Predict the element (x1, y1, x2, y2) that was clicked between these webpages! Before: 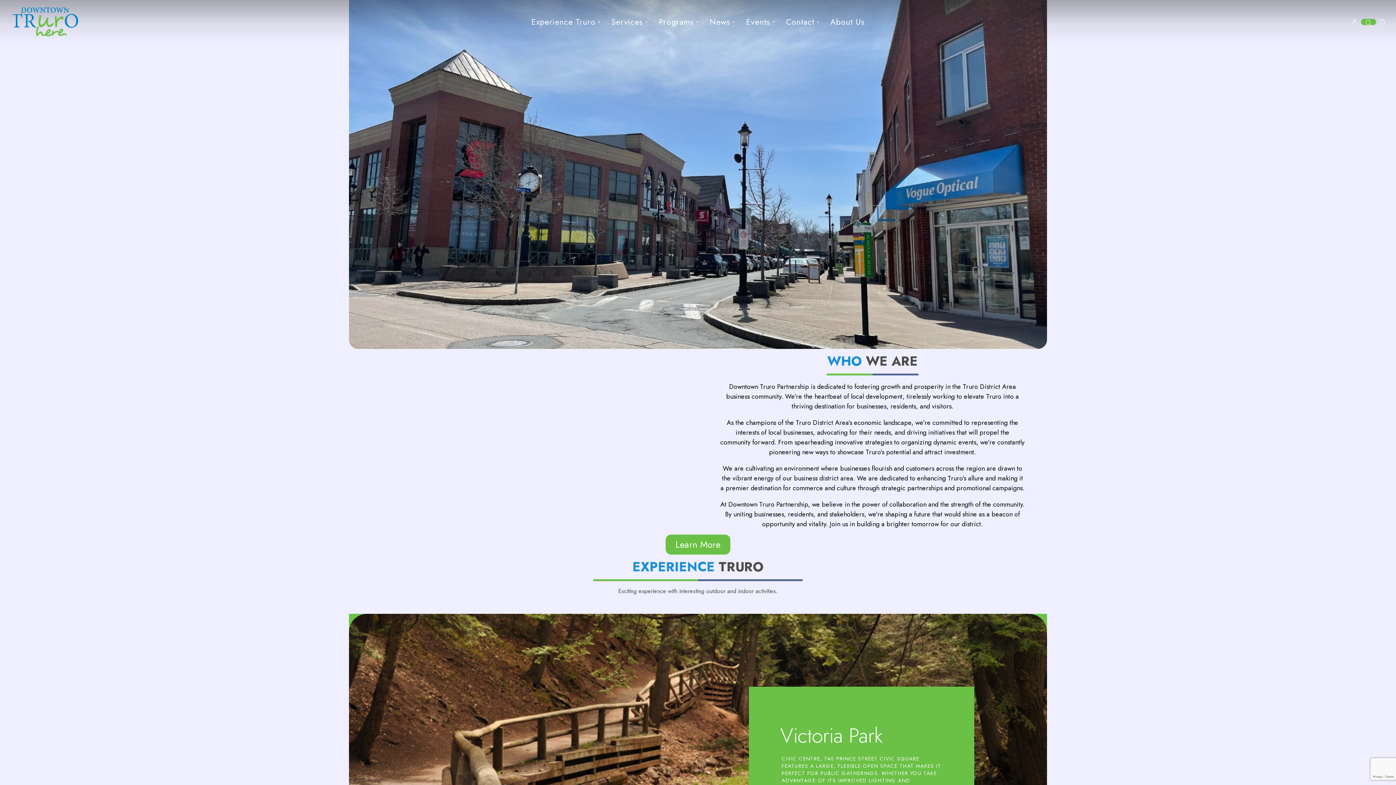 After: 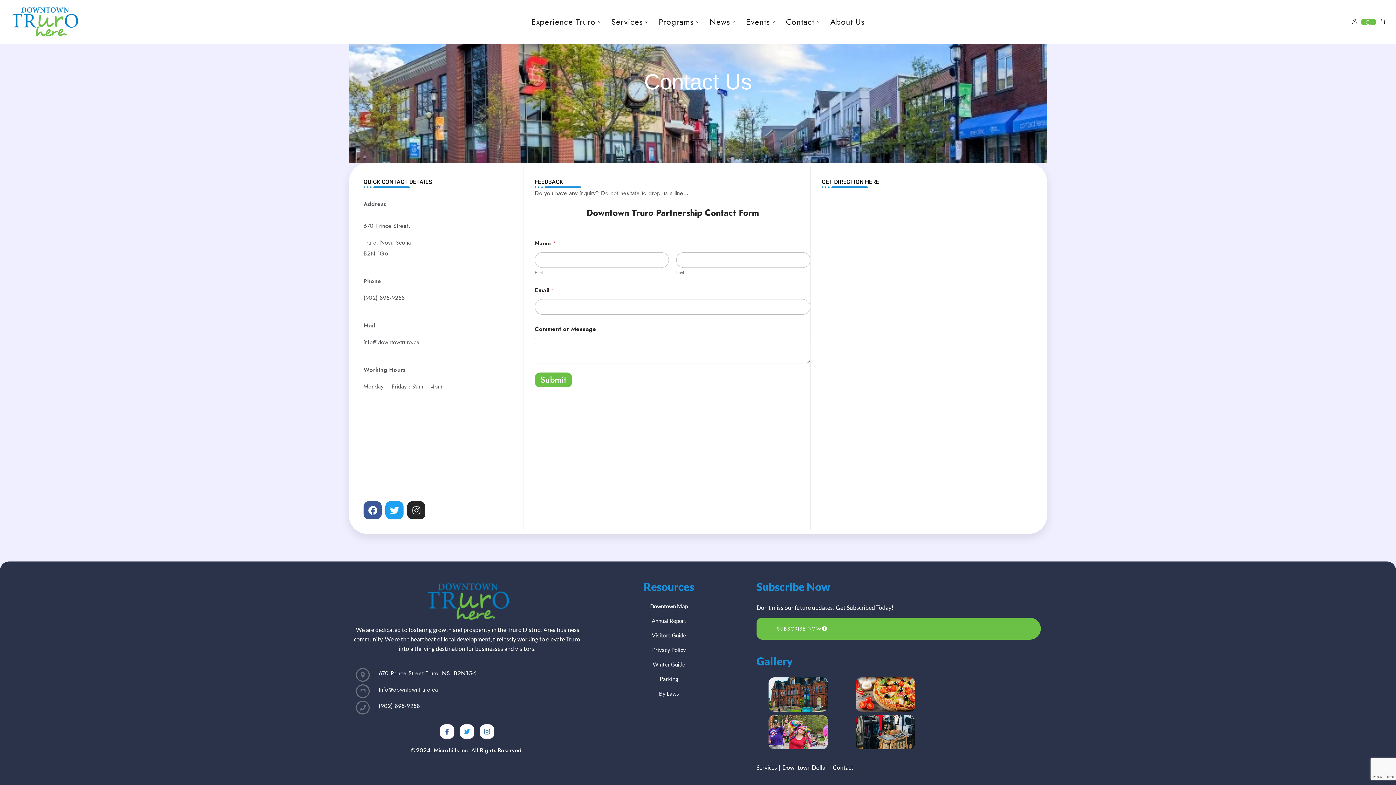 Action: bbox: (780, 7, 825, 36) label: Contact